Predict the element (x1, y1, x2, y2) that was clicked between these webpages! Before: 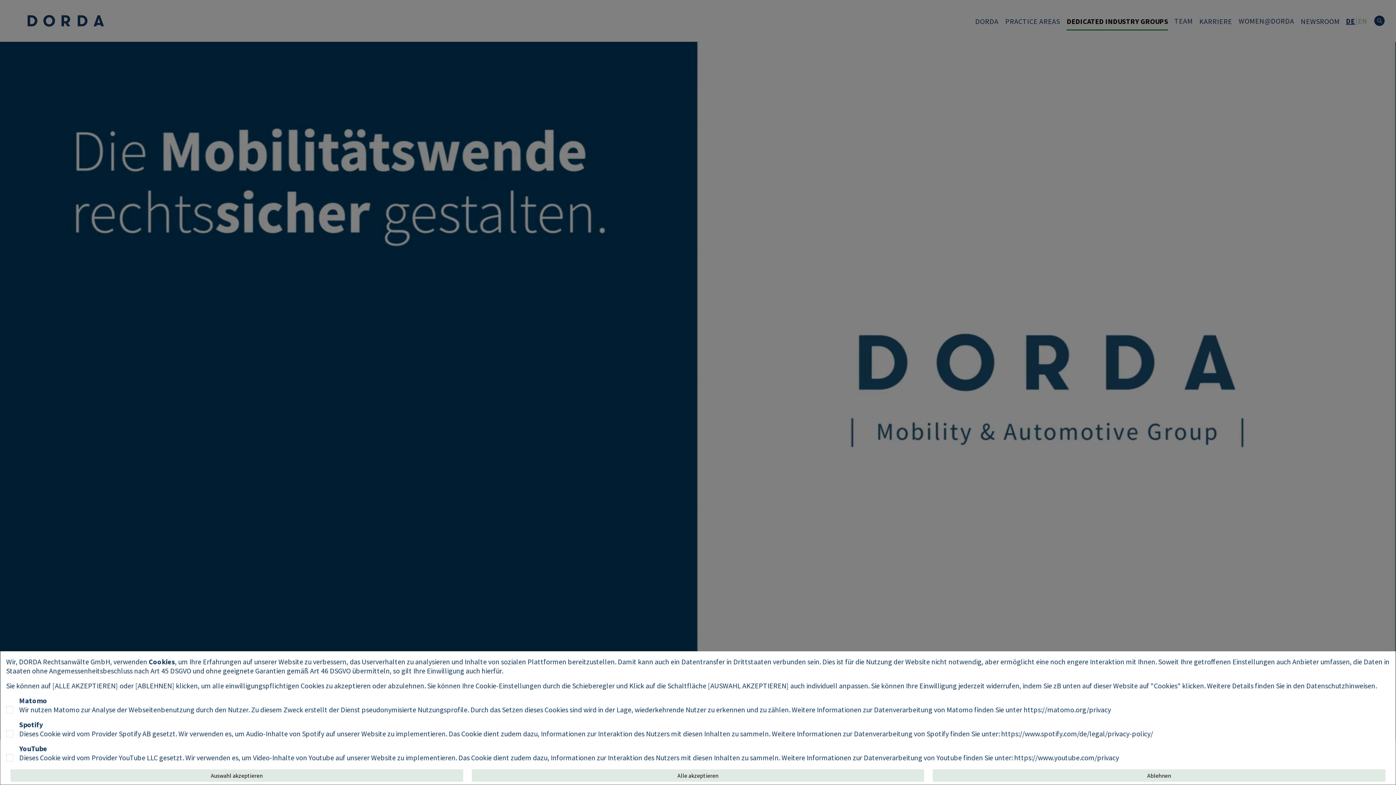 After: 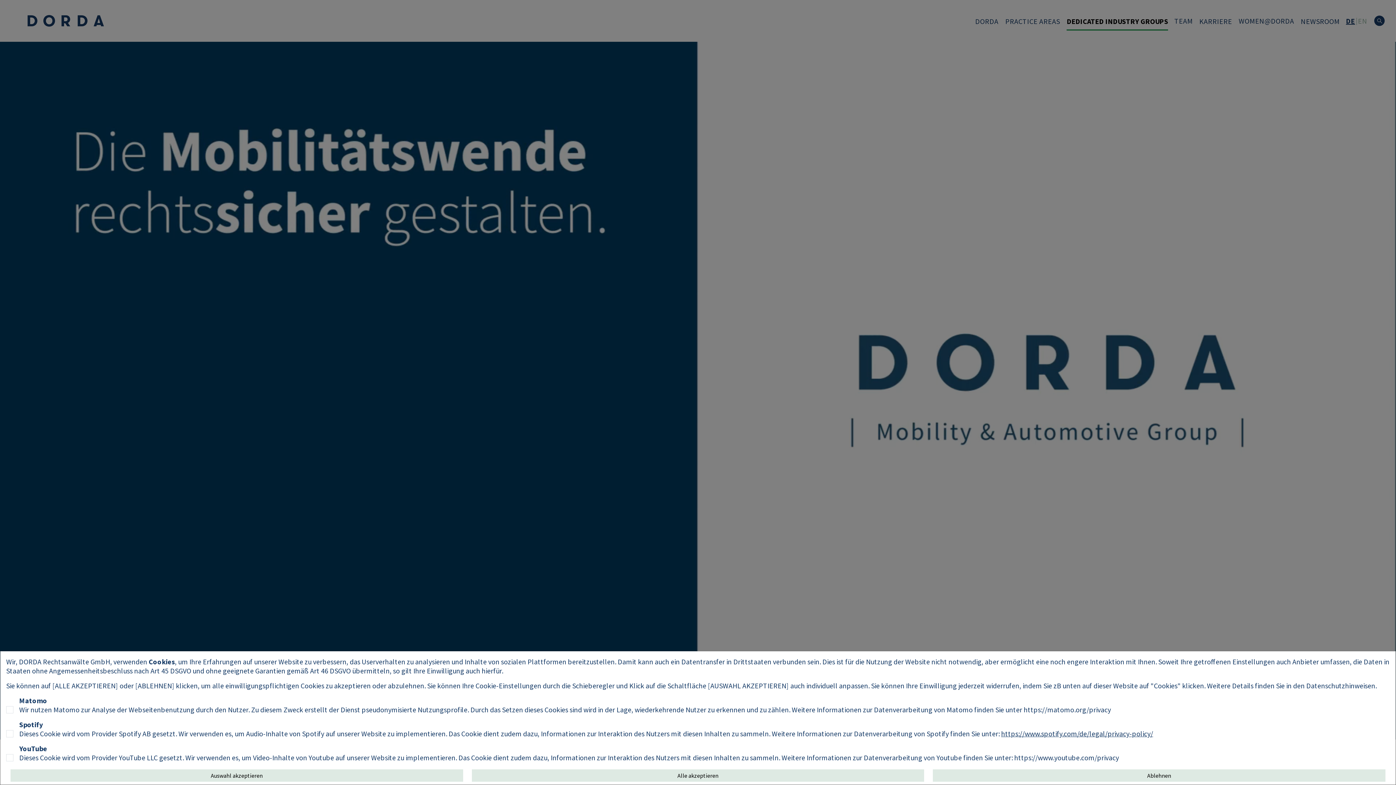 Action: bbox: (1001, 729, 1153, 738) label: https://www.spotify.com/de/legal/privacy-policy/